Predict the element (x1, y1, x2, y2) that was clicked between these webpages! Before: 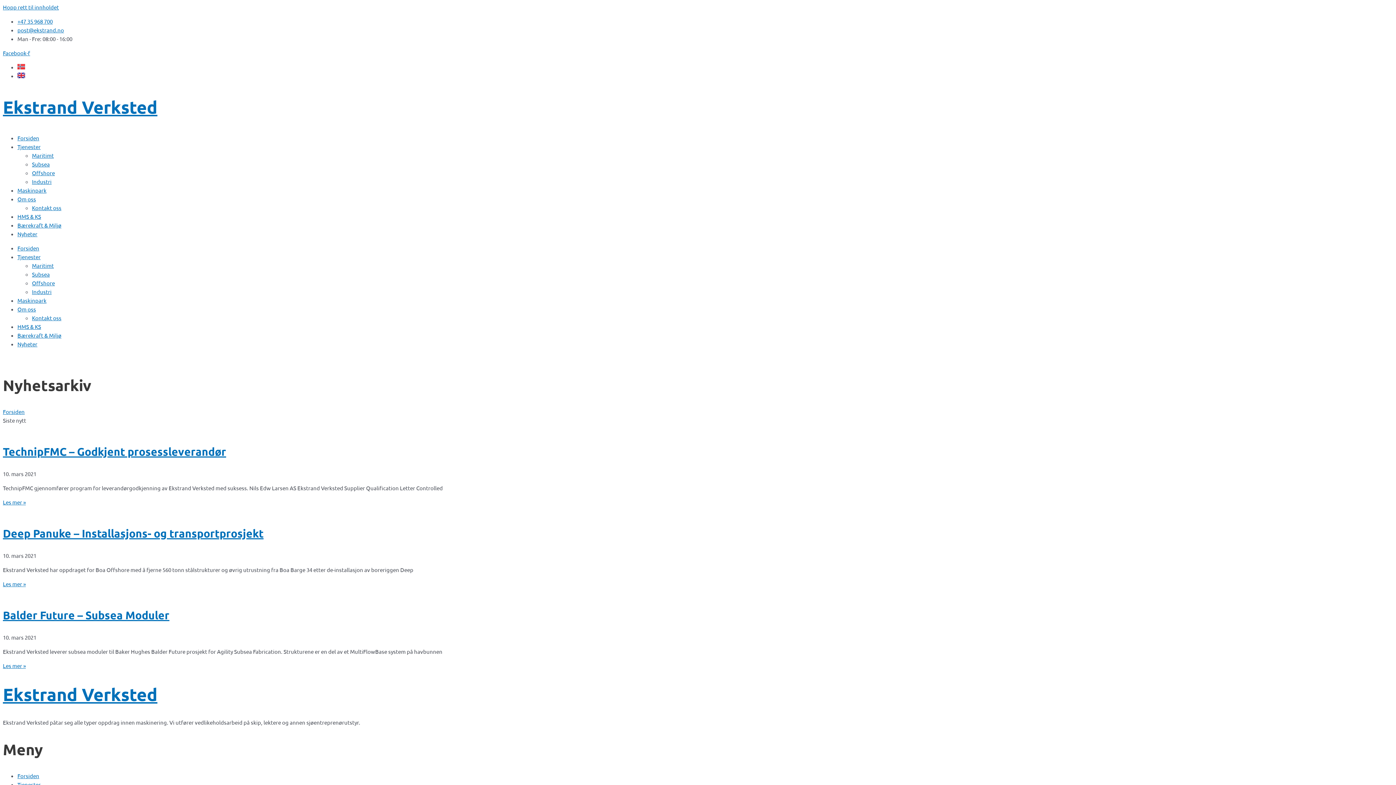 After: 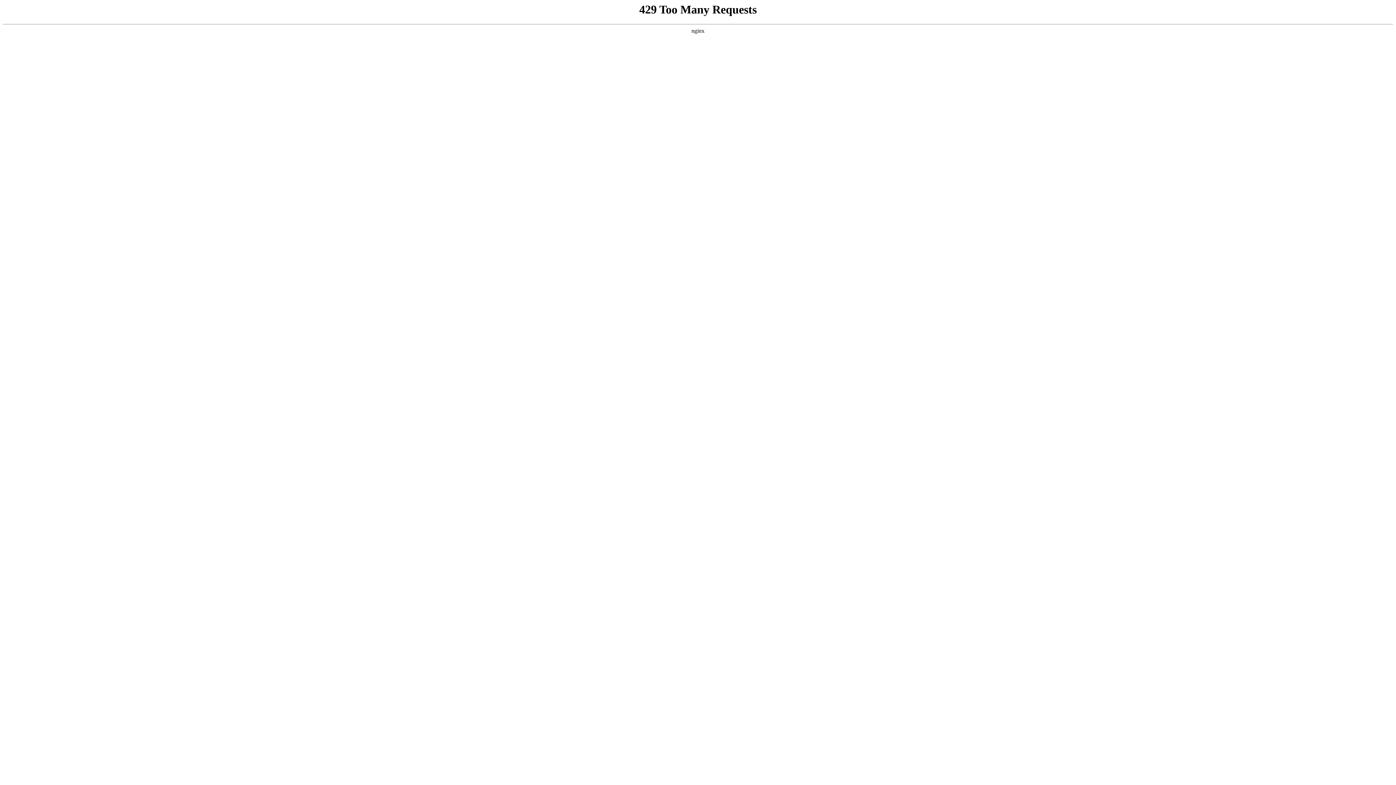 Action: label: Offshore bbox: (32, 169, 54, 176)